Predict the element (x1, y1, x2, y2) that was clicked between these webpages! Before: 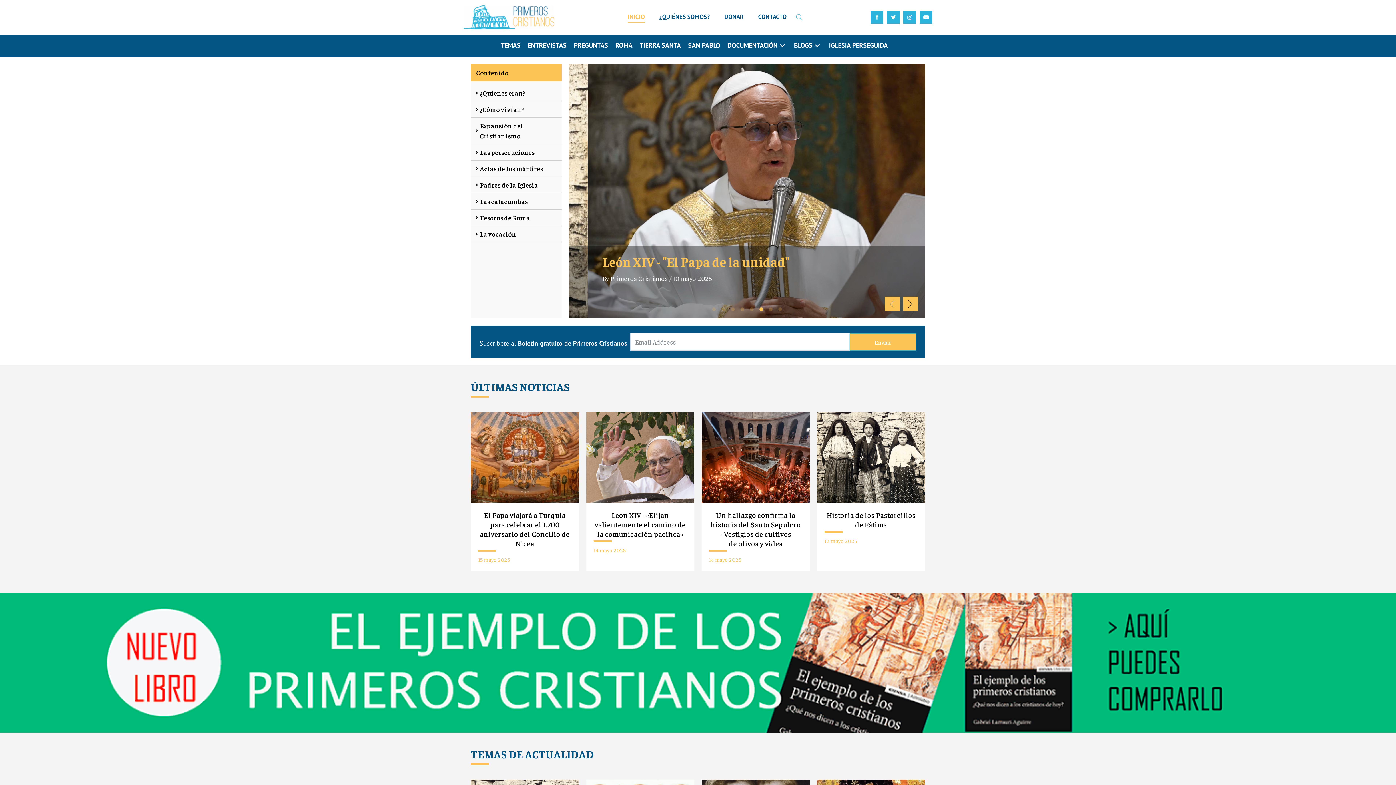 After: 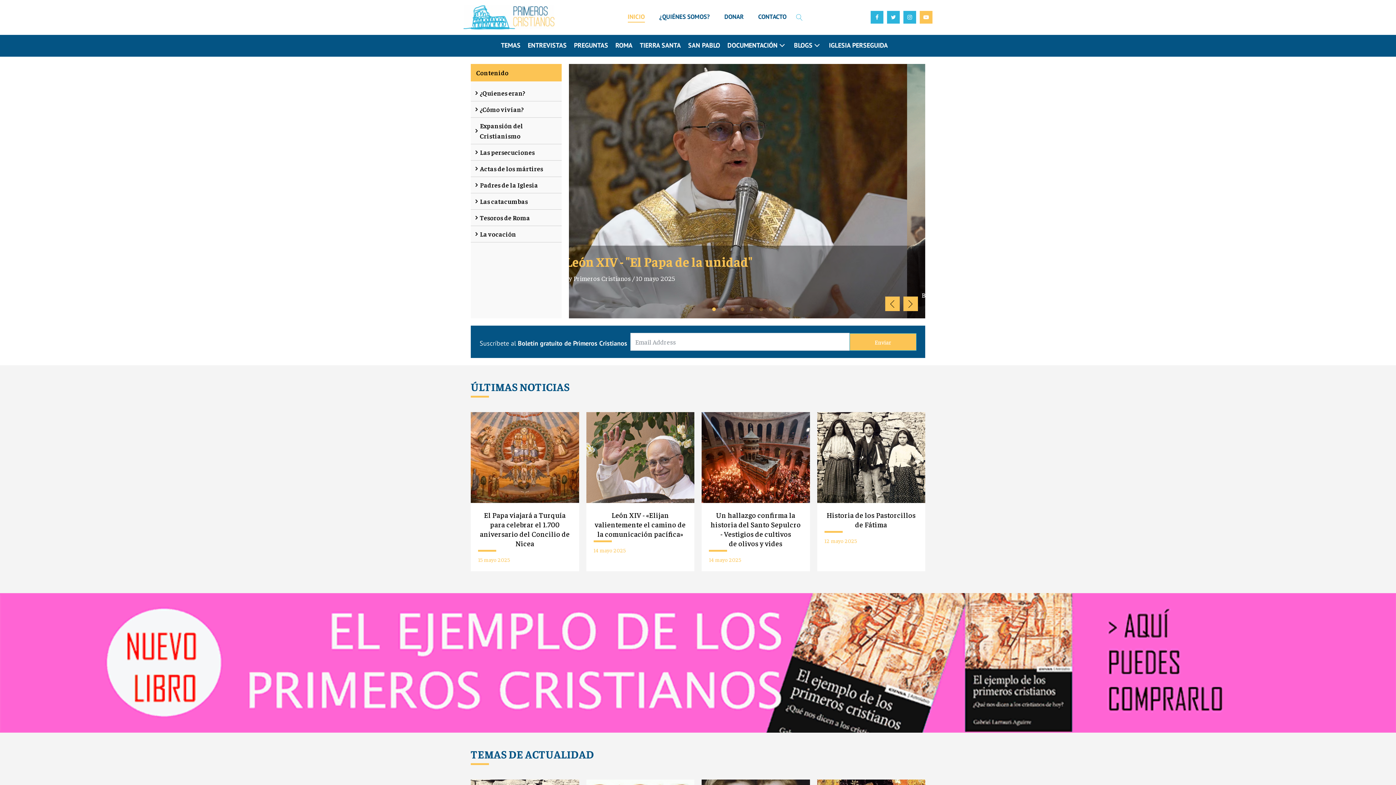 Action: bbox: (920, 11, 932, 23)